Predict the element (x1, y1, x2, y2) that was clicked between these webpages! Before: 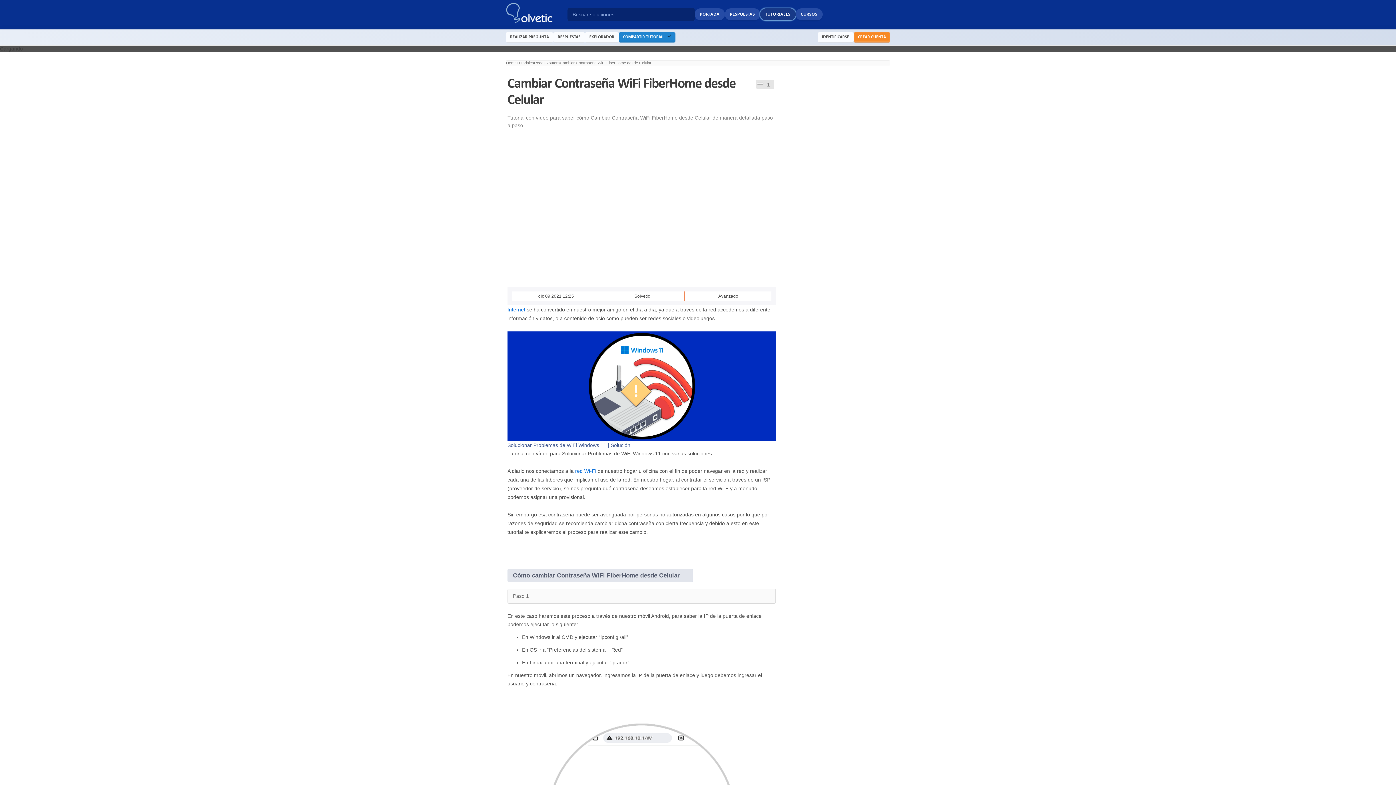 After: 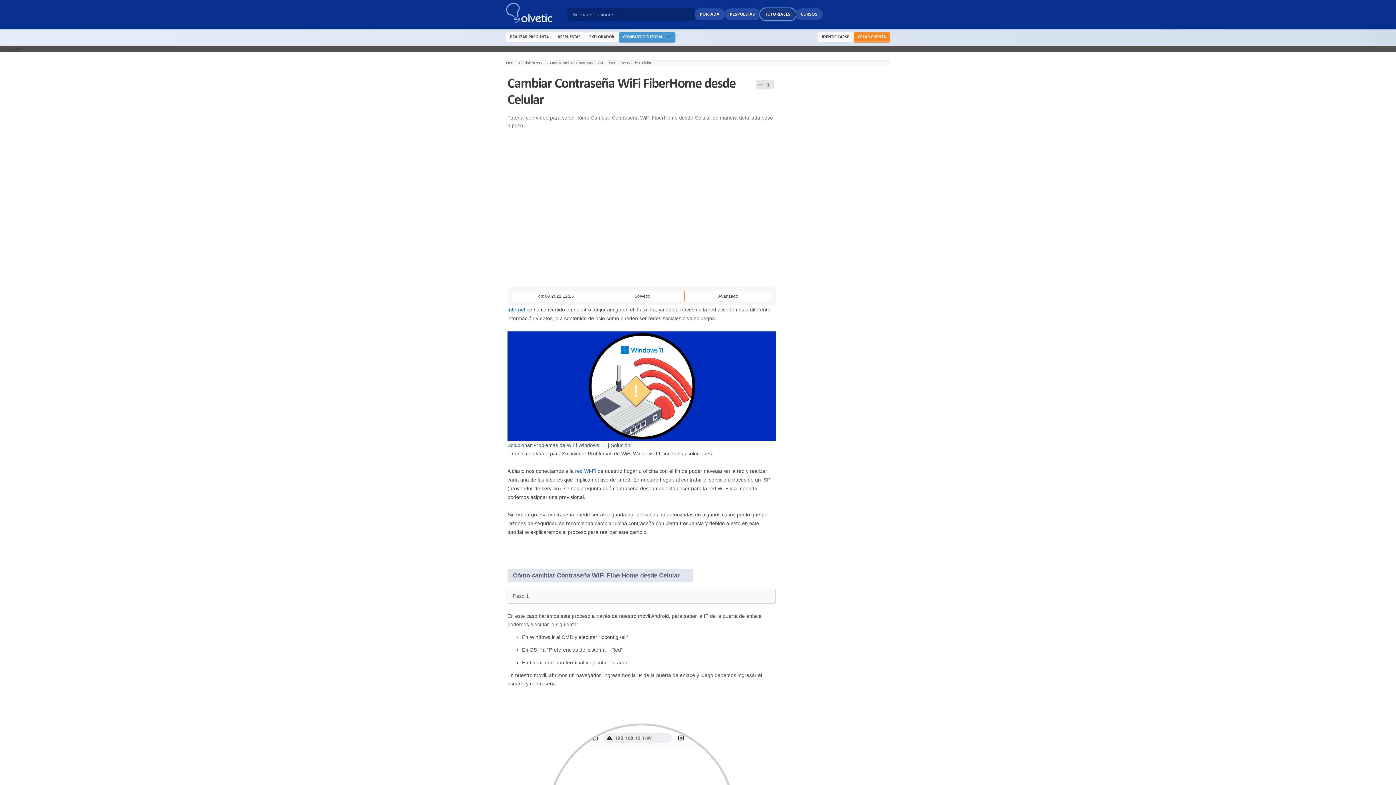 Action: label: COMPARTIR TUTORIAL    bbox: (618, 32, 675, 42)